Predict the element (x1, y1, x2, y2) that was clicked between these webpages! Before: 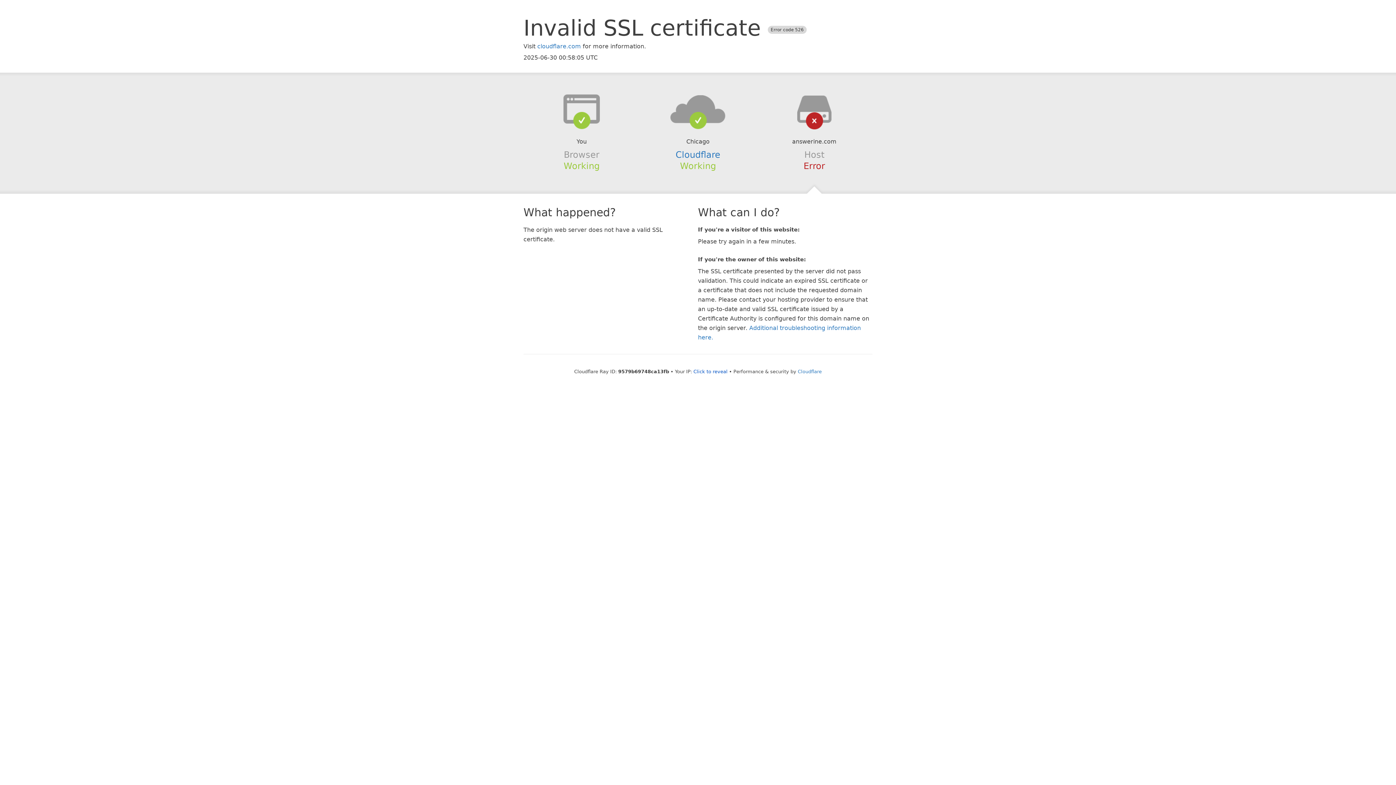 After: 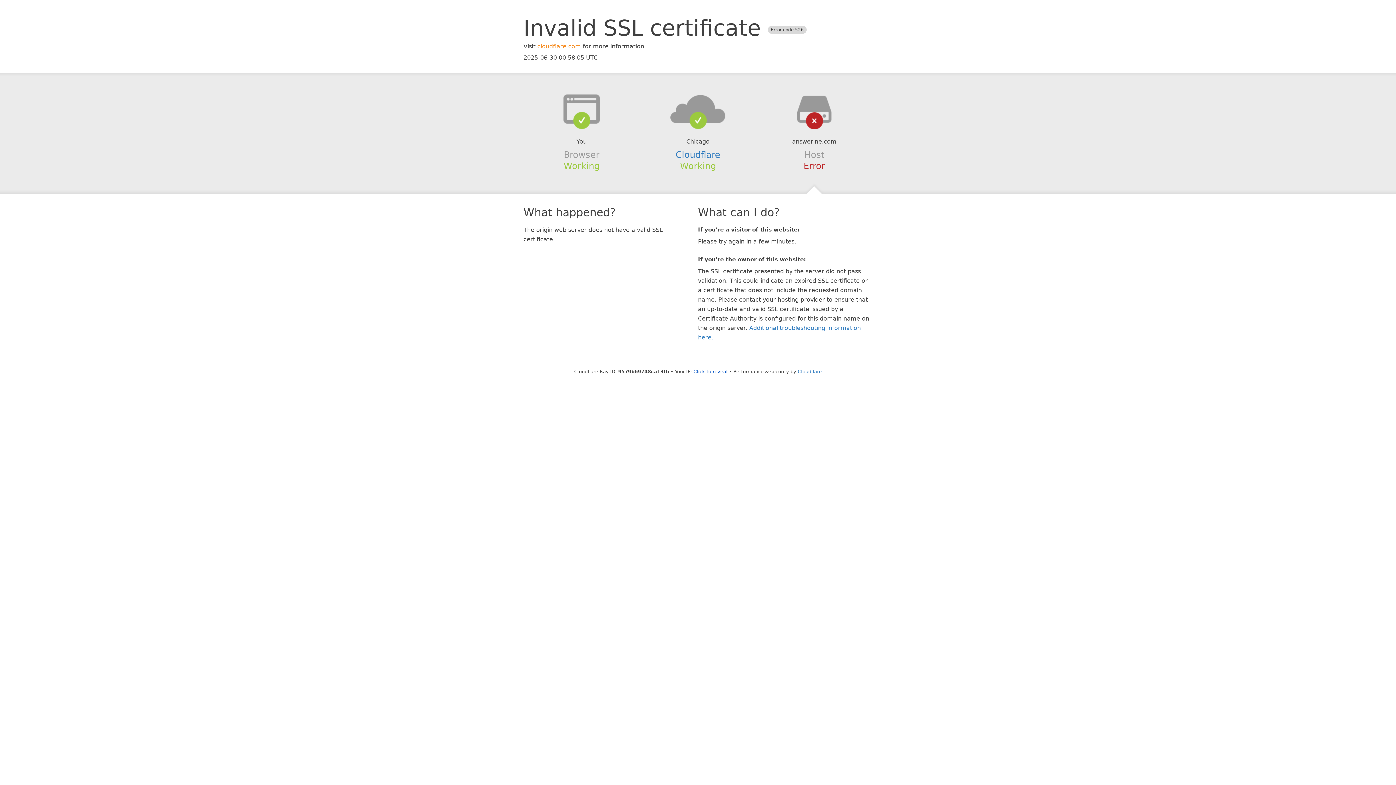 Action: bbox: (537, 42, 581, 49) label: cloudflare.com